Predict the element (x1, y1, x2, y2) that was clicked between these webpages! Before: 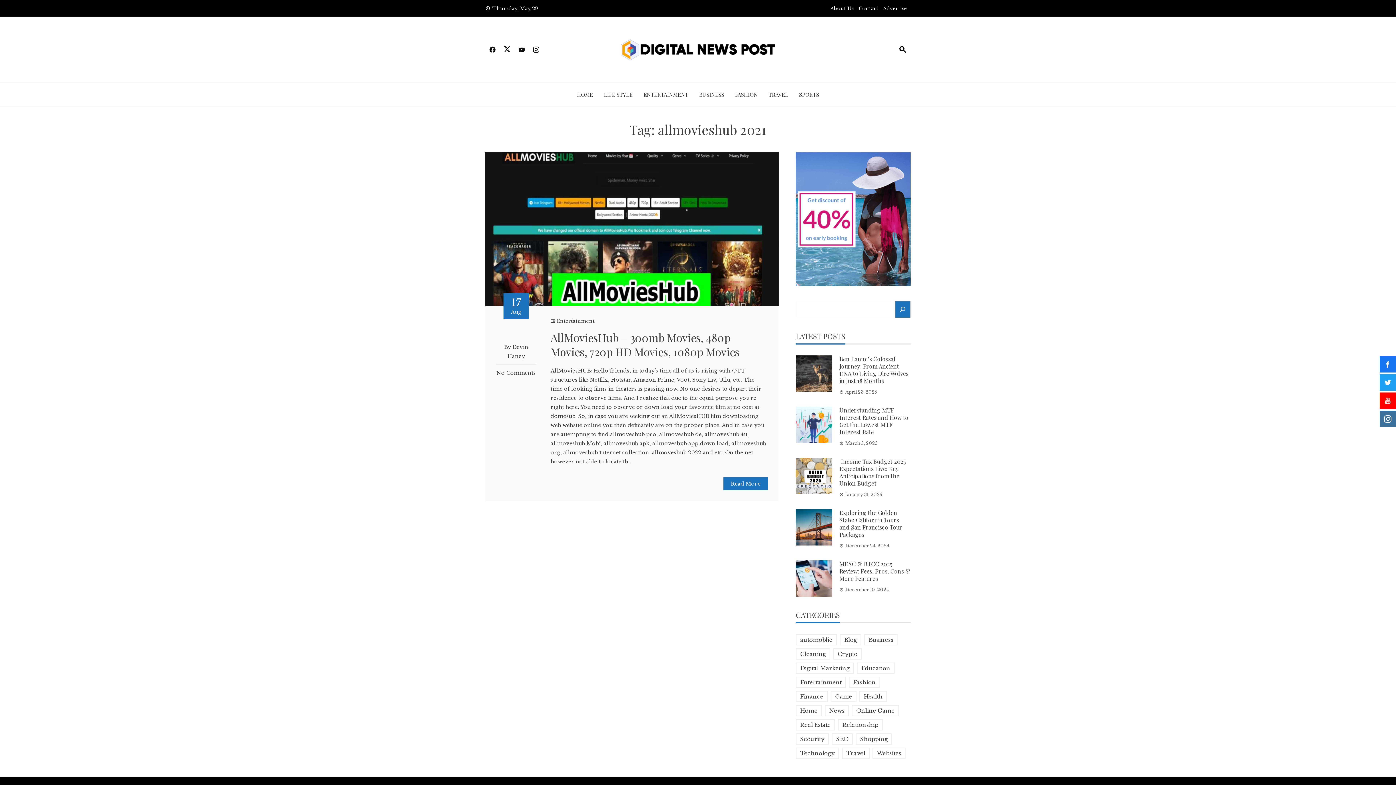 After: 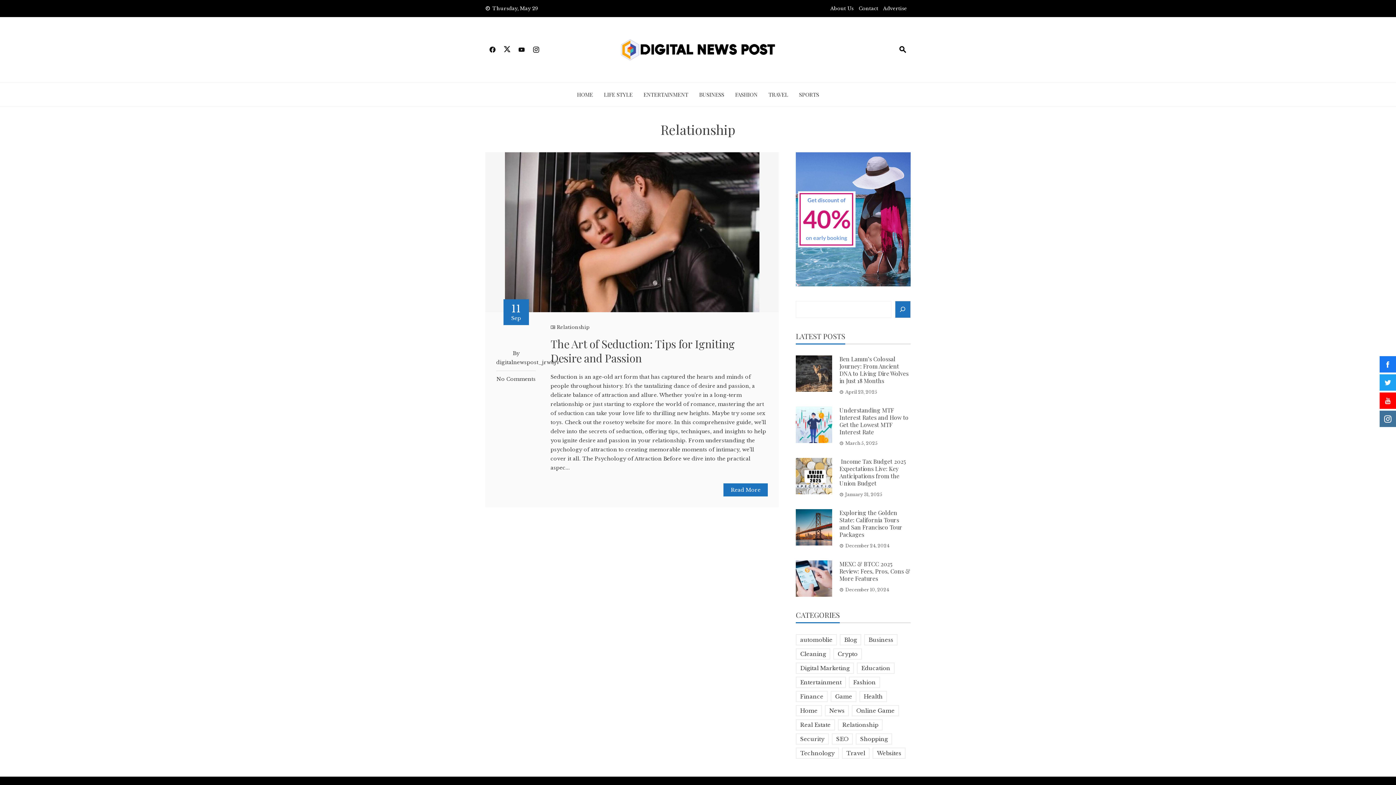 Action: label: Relationship (1 item) bbox: (838, 719, 882, 730)